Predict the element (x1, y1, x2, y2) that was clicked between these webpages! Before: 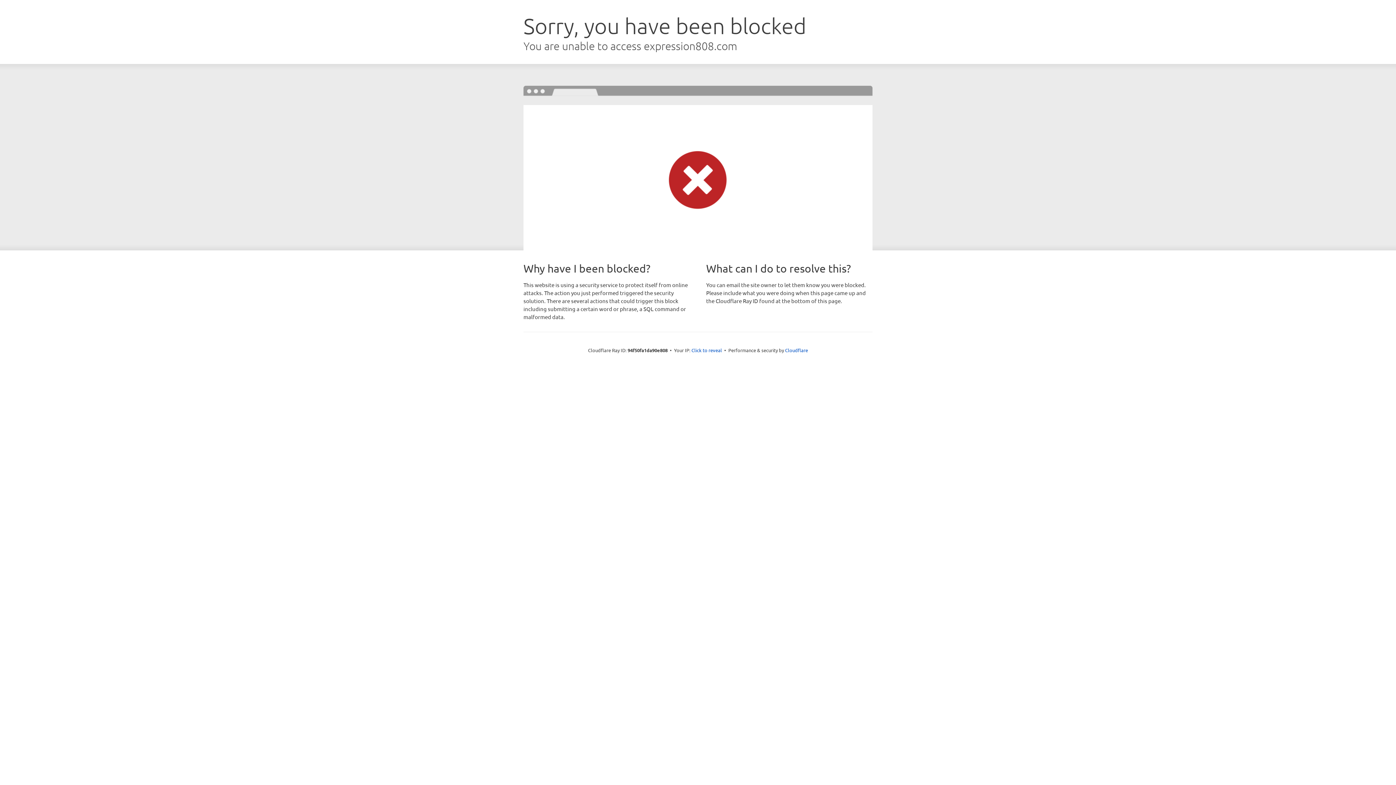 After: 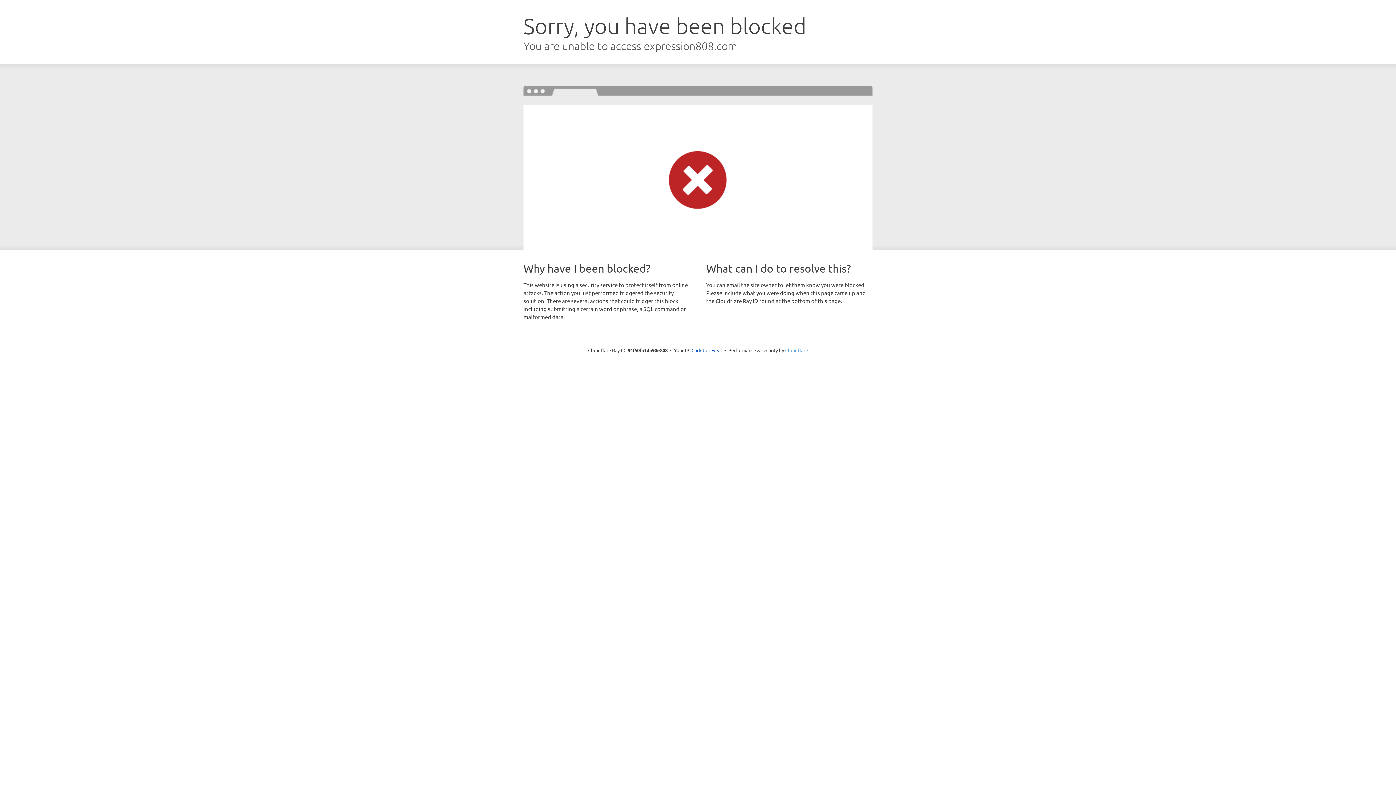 Action: bbox: (785, 347, 808, 353) label: Cloudflare